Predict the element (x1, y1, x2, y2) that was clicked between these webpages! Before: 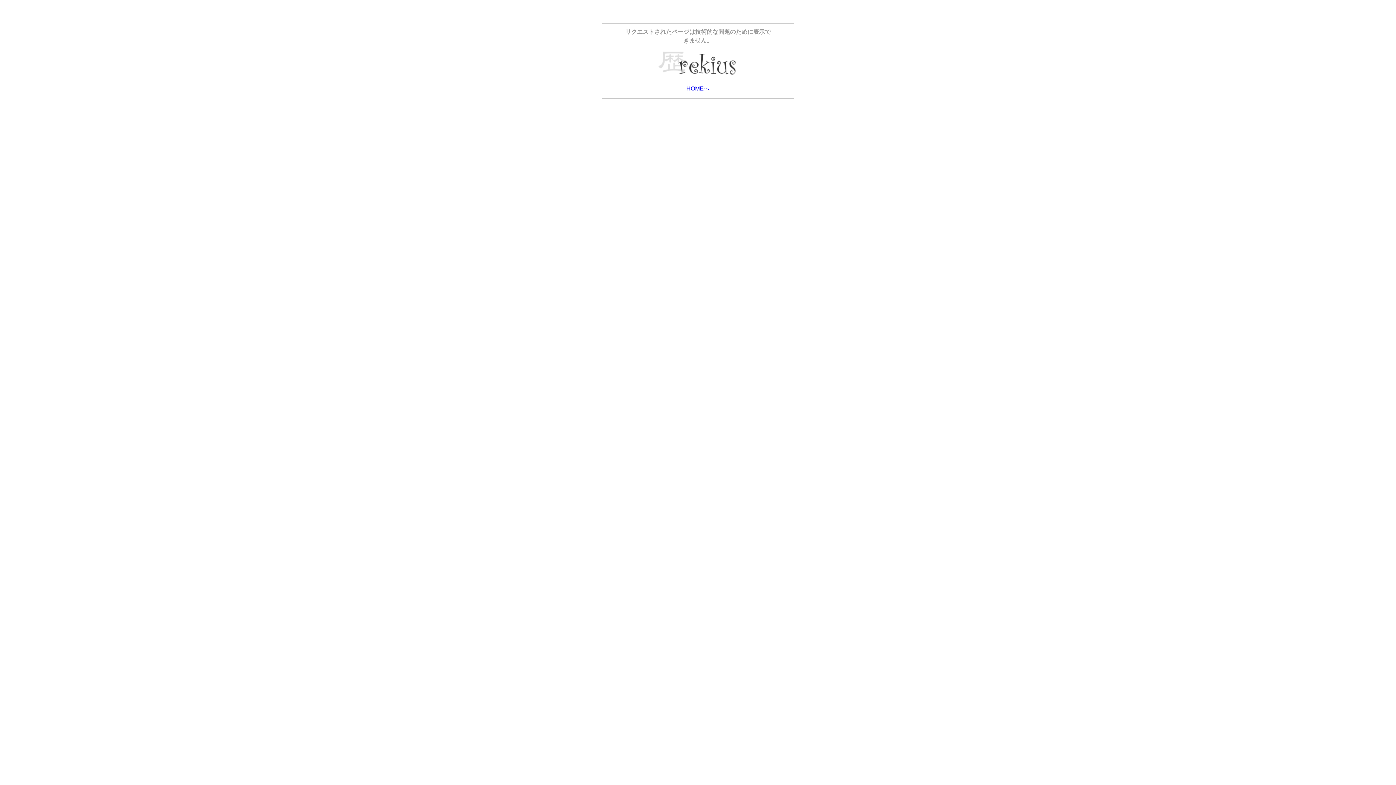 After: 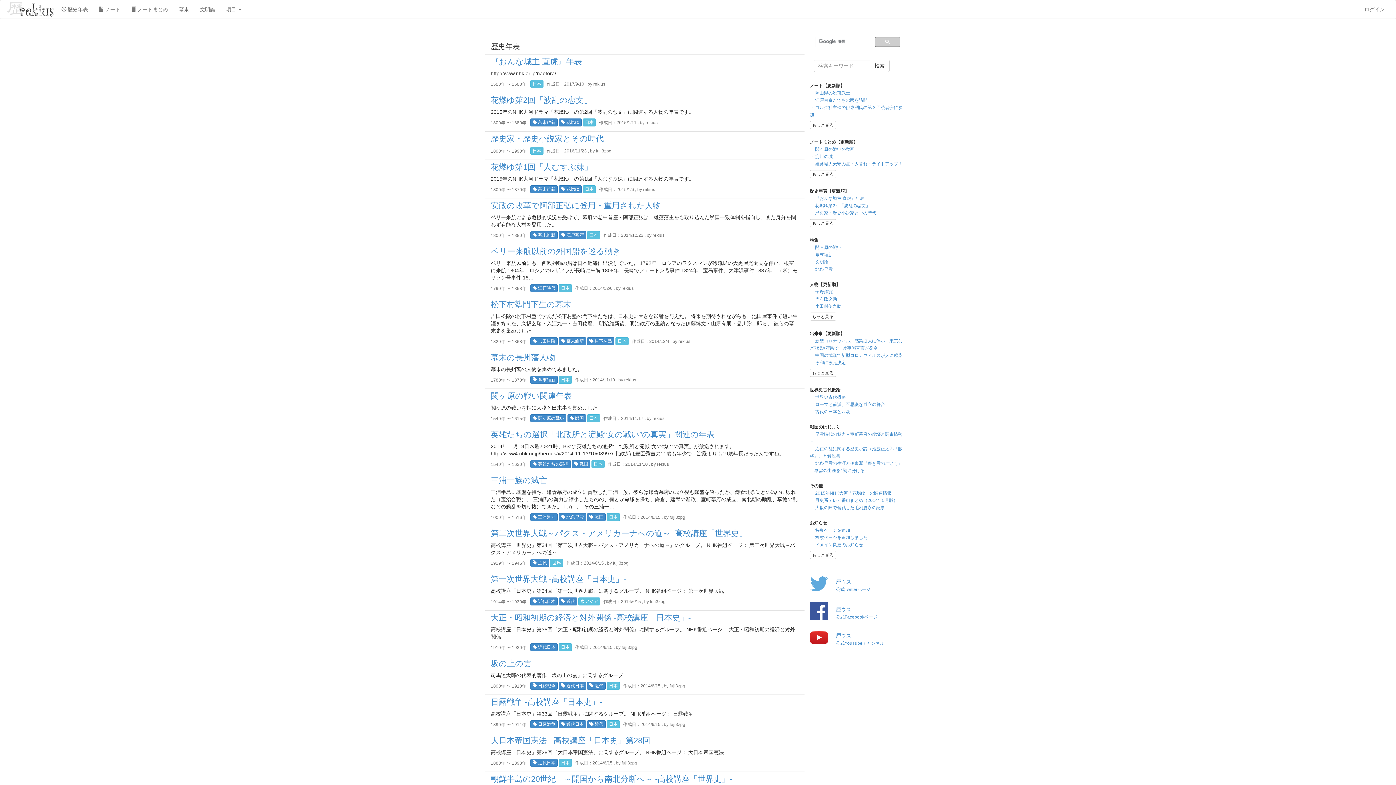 Action: bbox: (686, 85, 709, 91) label: HOMEへ